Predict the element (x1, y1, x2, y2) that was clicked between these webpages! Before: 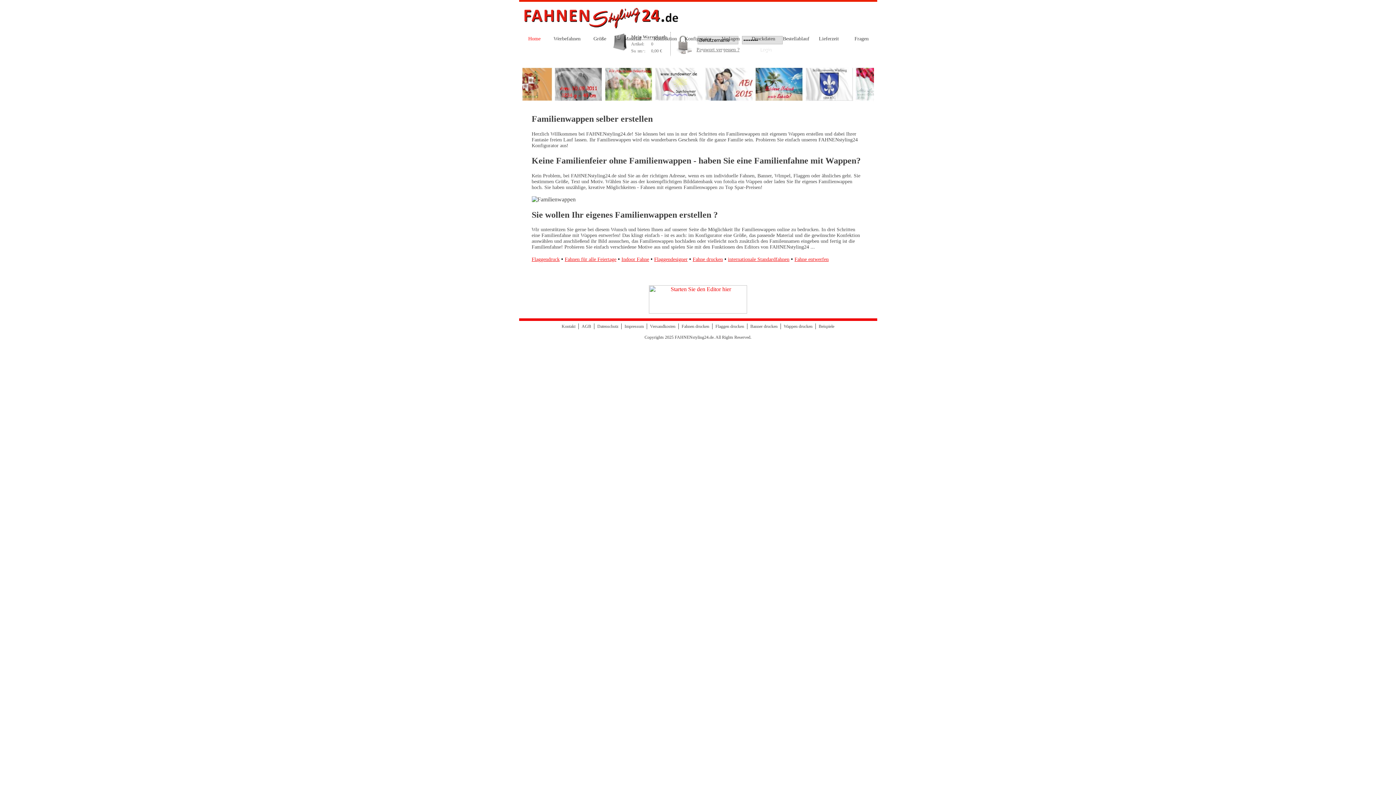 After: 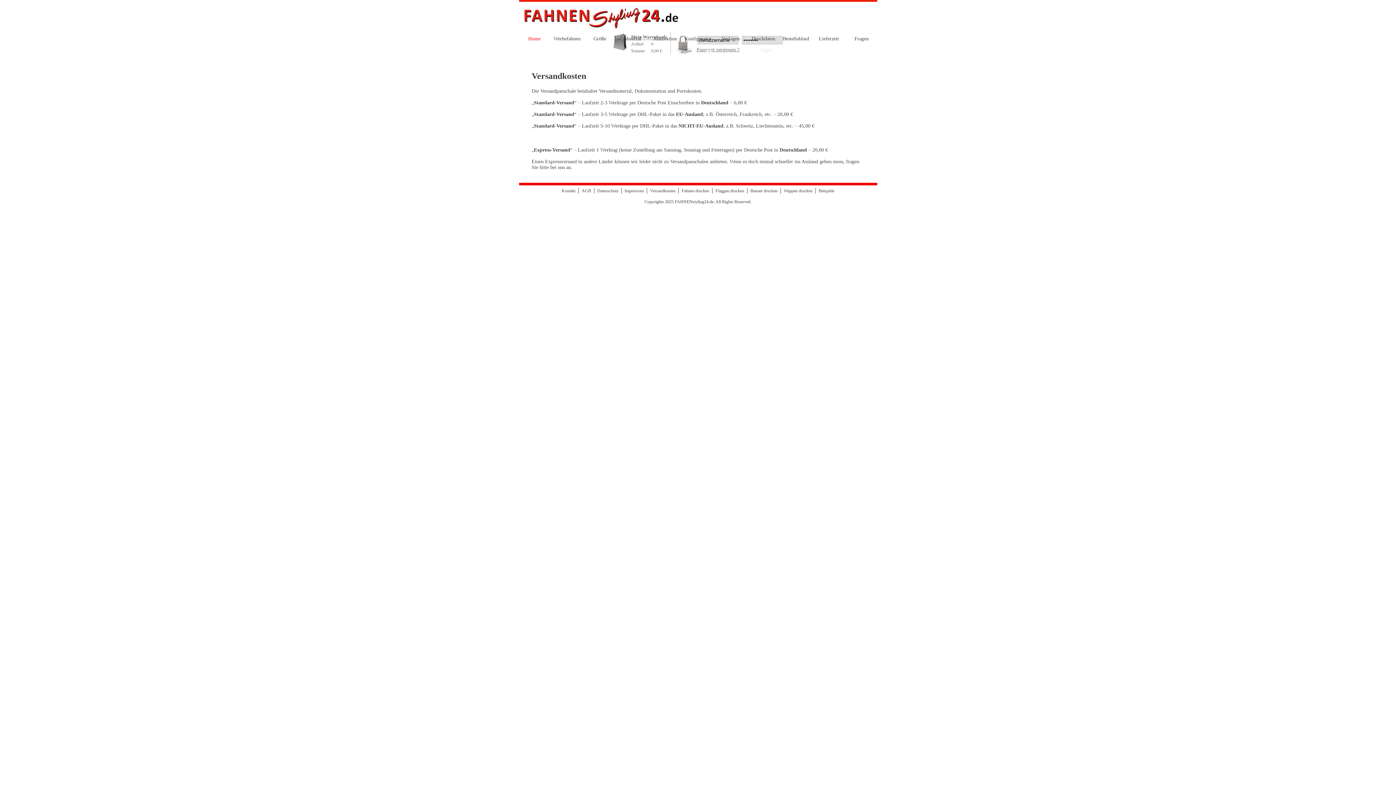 Action: label: Versandkosten bbox: (647, 324, 678, 329)